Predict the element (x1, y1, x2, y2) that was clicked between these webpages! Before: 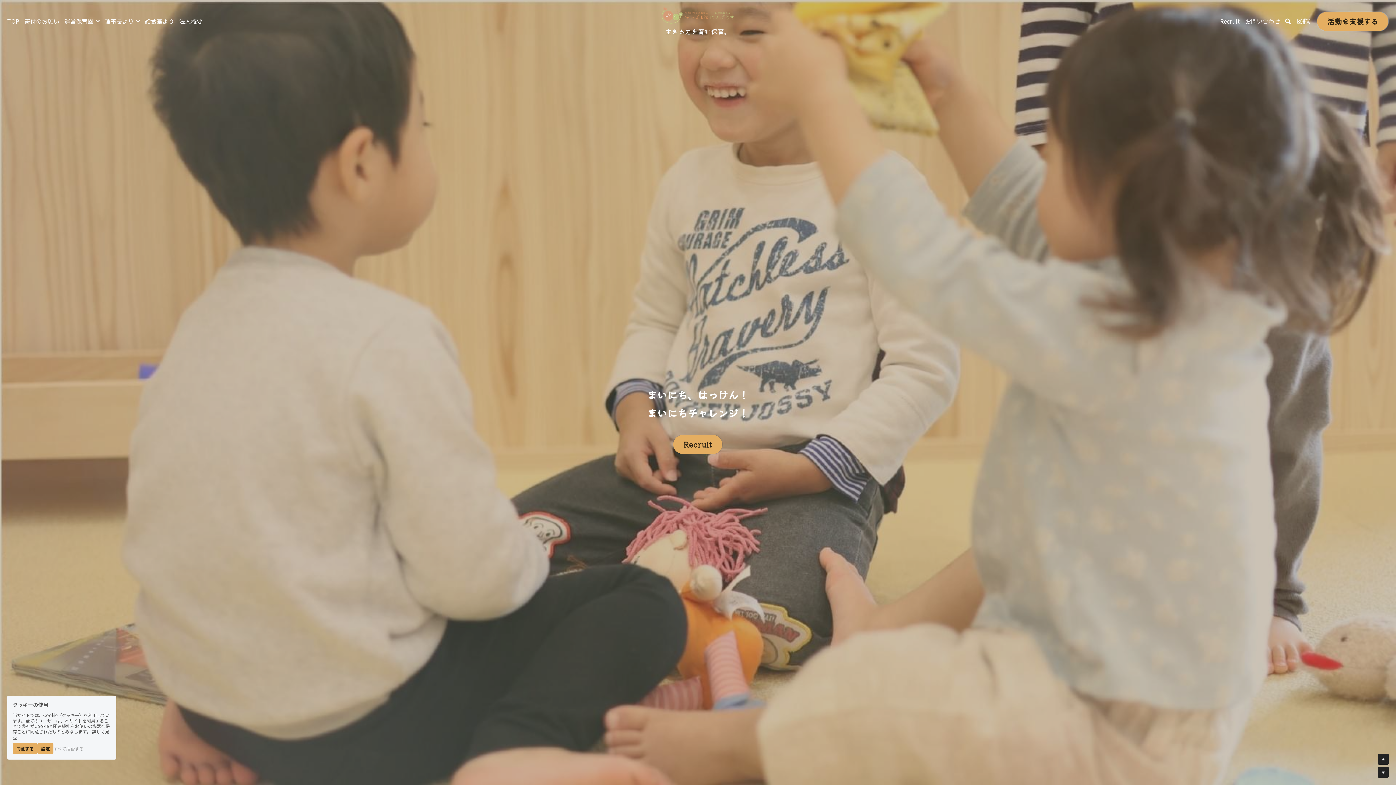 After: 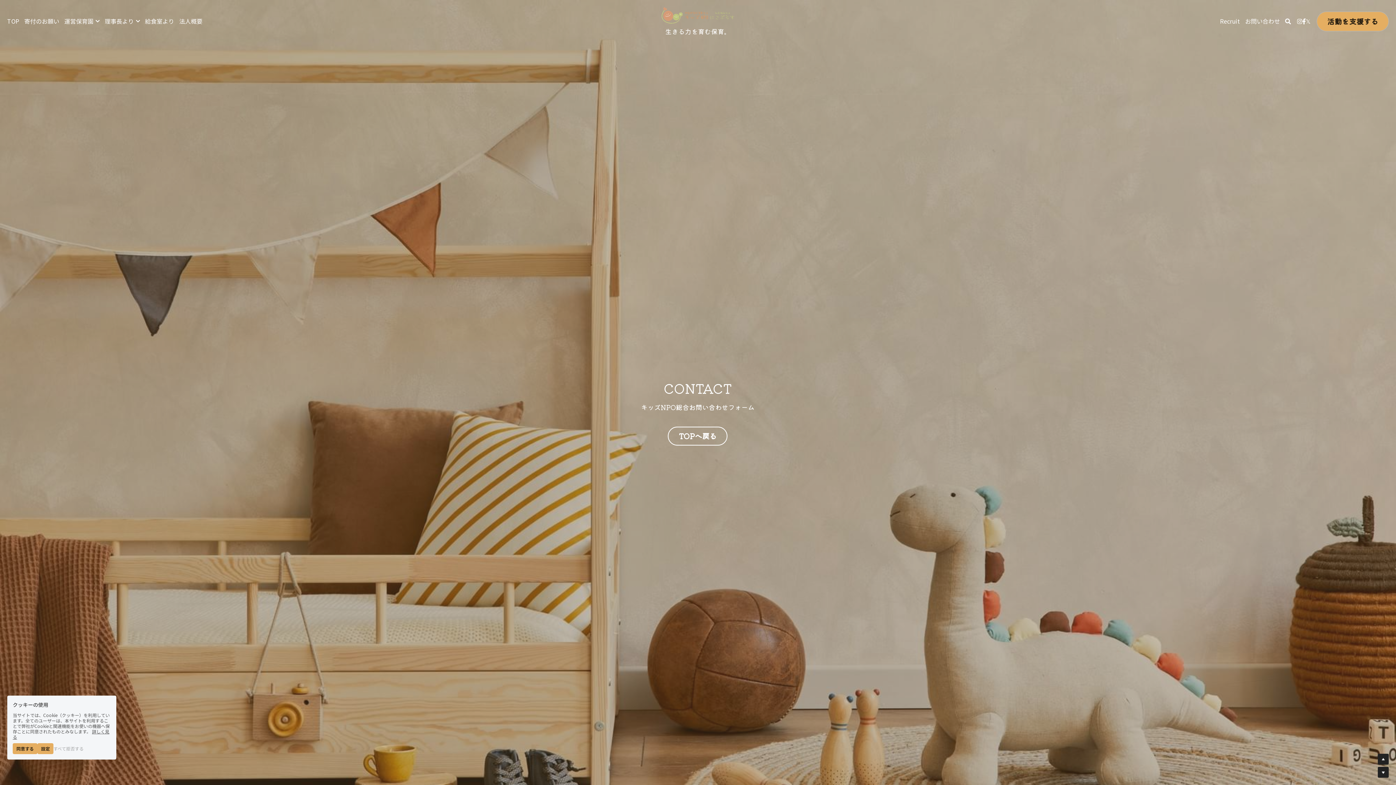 Action: bbox: (1245, 18, 1280, 24) label: お問い合わせ